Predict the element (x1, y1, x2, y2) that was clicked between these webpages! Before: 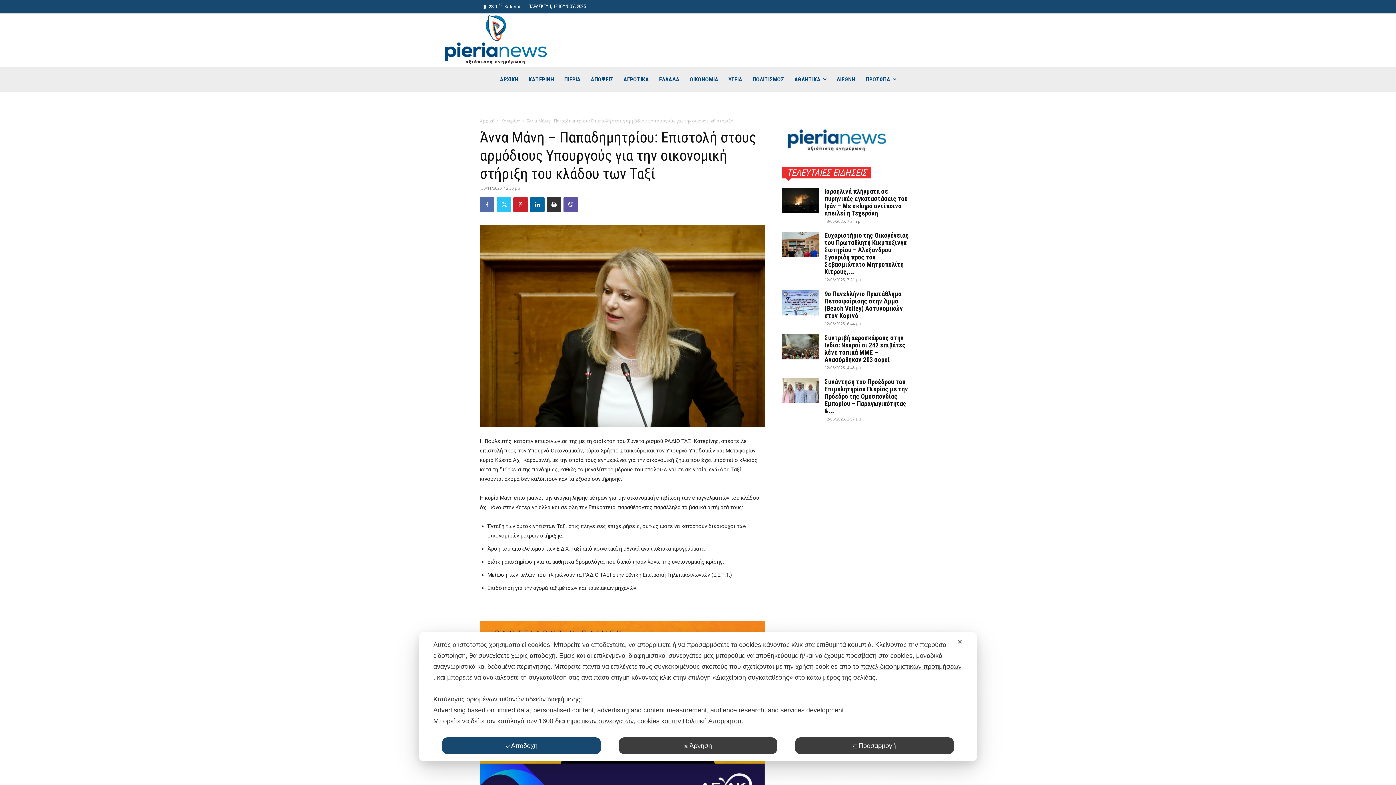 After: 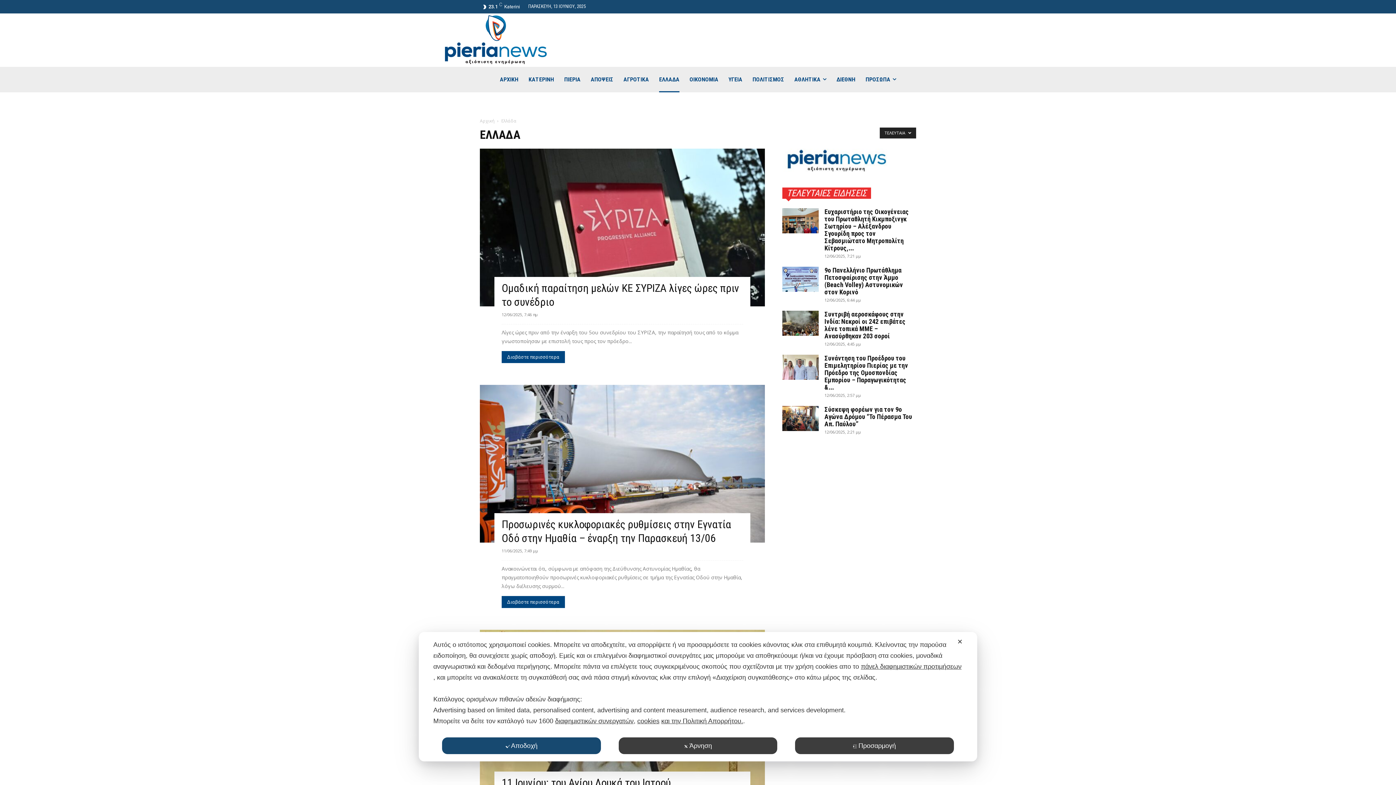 Action: bbox: (659, 66, 679, 92) label: ΕΛΛΑΔΑ